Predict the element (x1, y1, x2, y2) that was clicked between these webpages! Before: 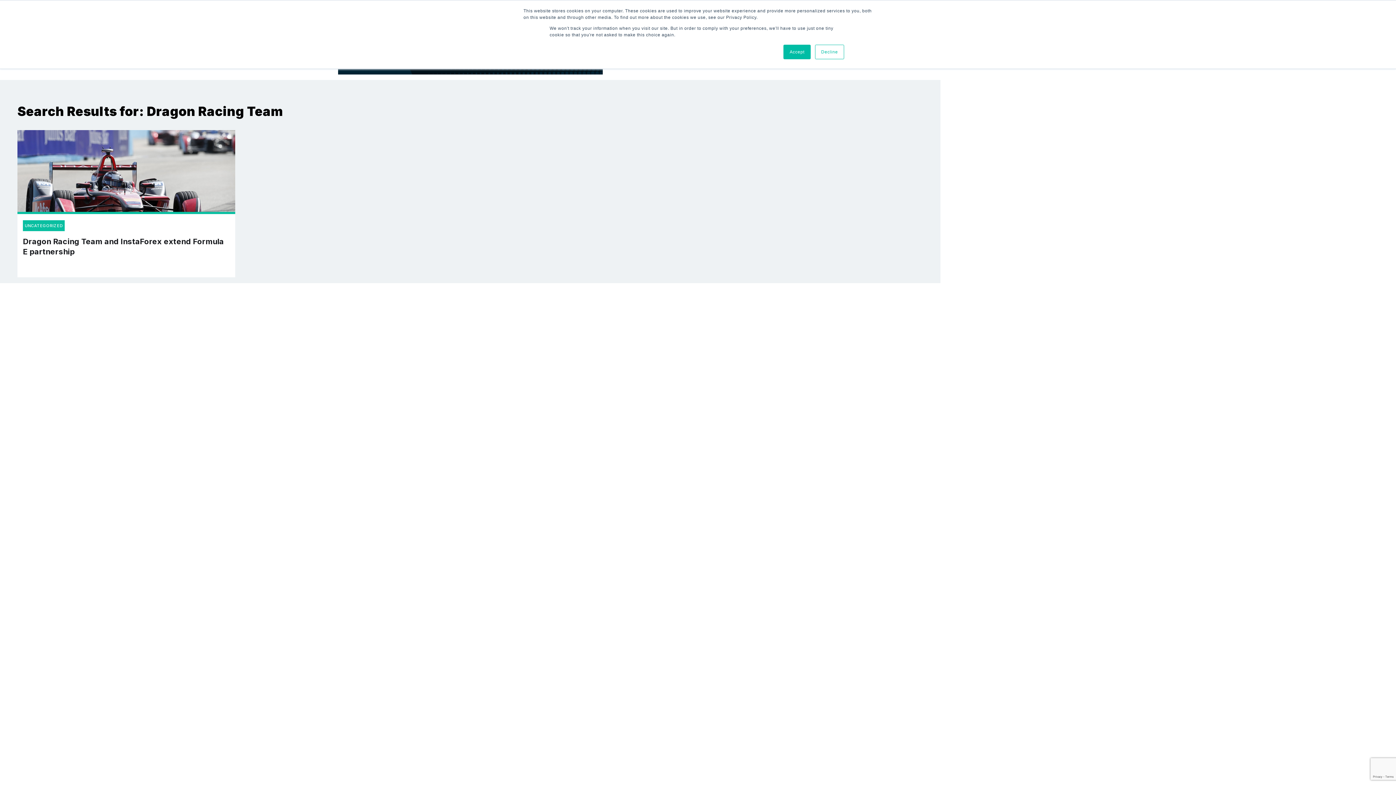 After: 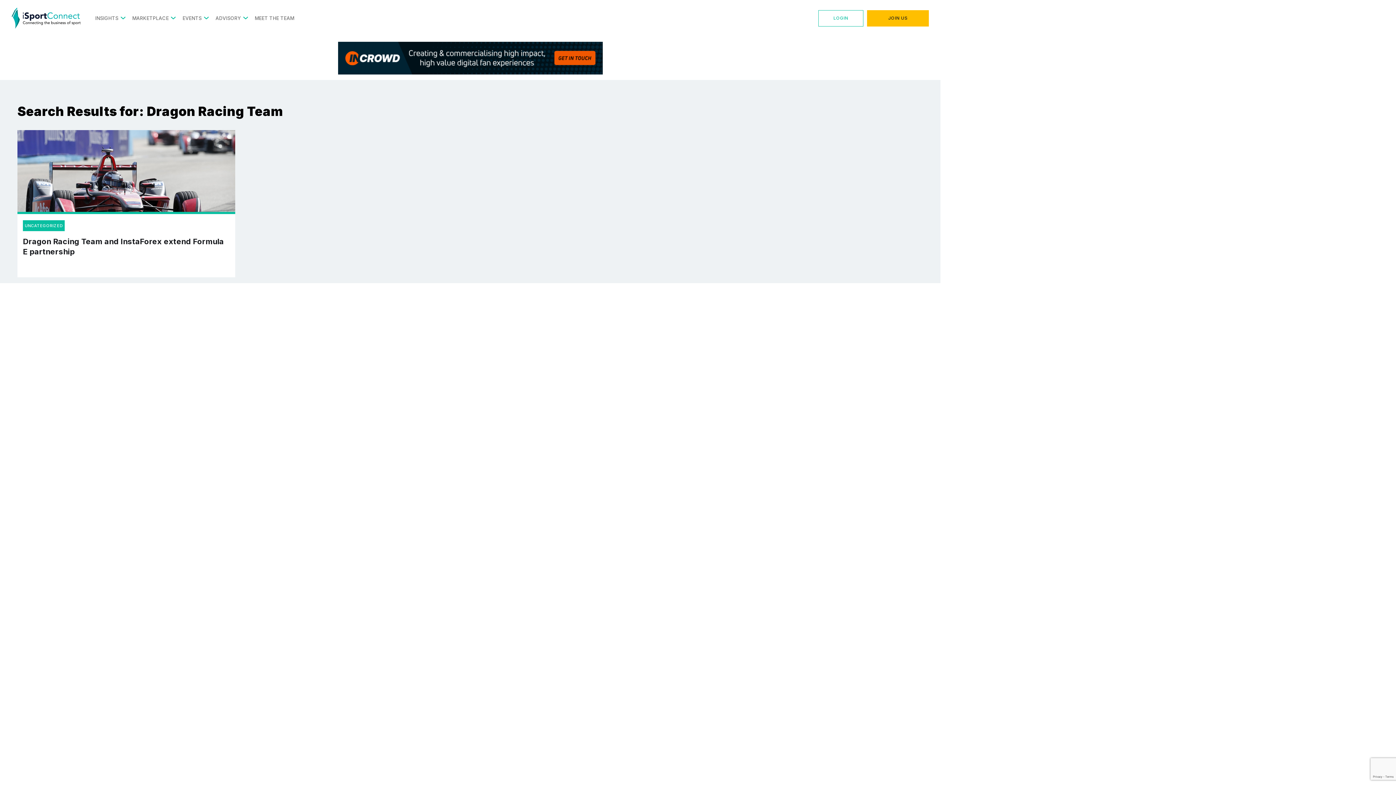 Action: bbox: (815, 44, 844, 59) label: Decline